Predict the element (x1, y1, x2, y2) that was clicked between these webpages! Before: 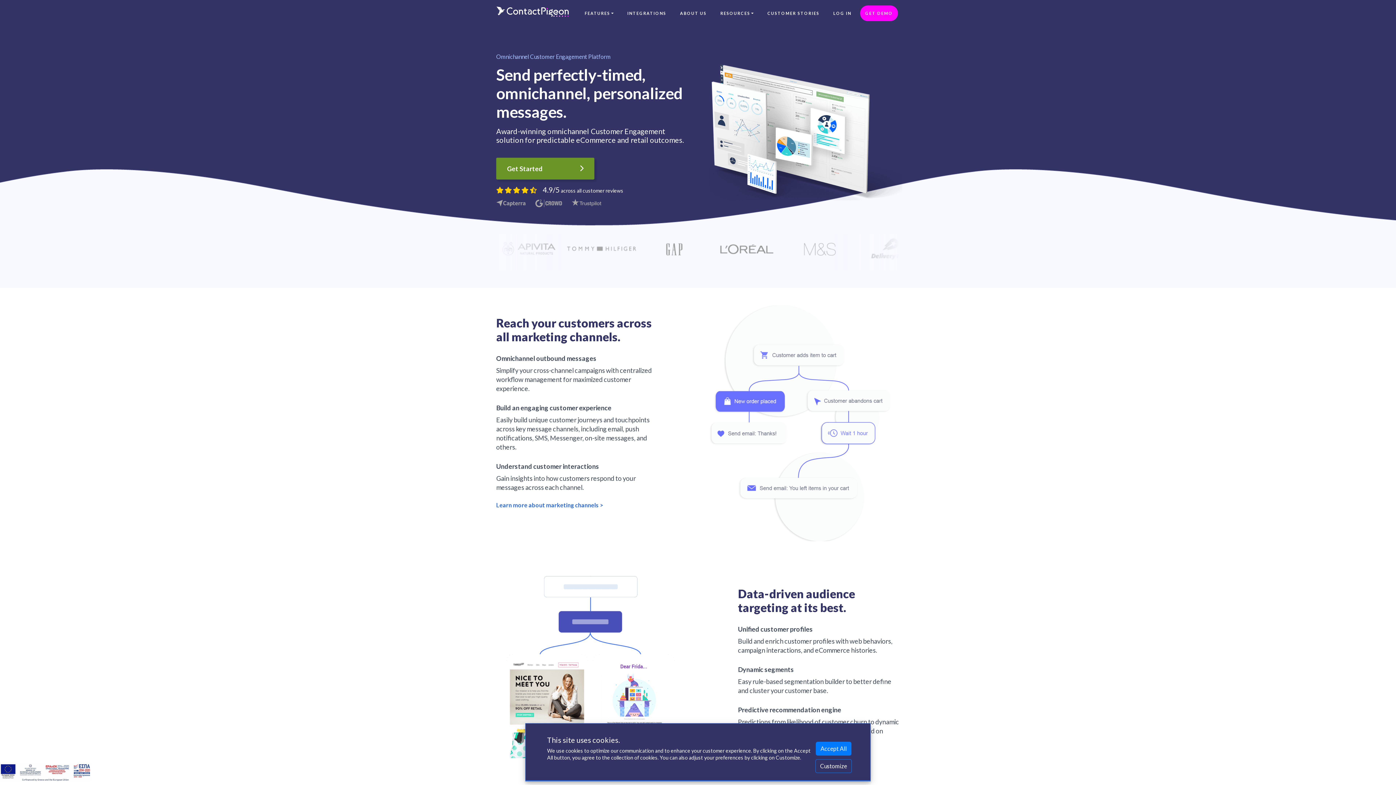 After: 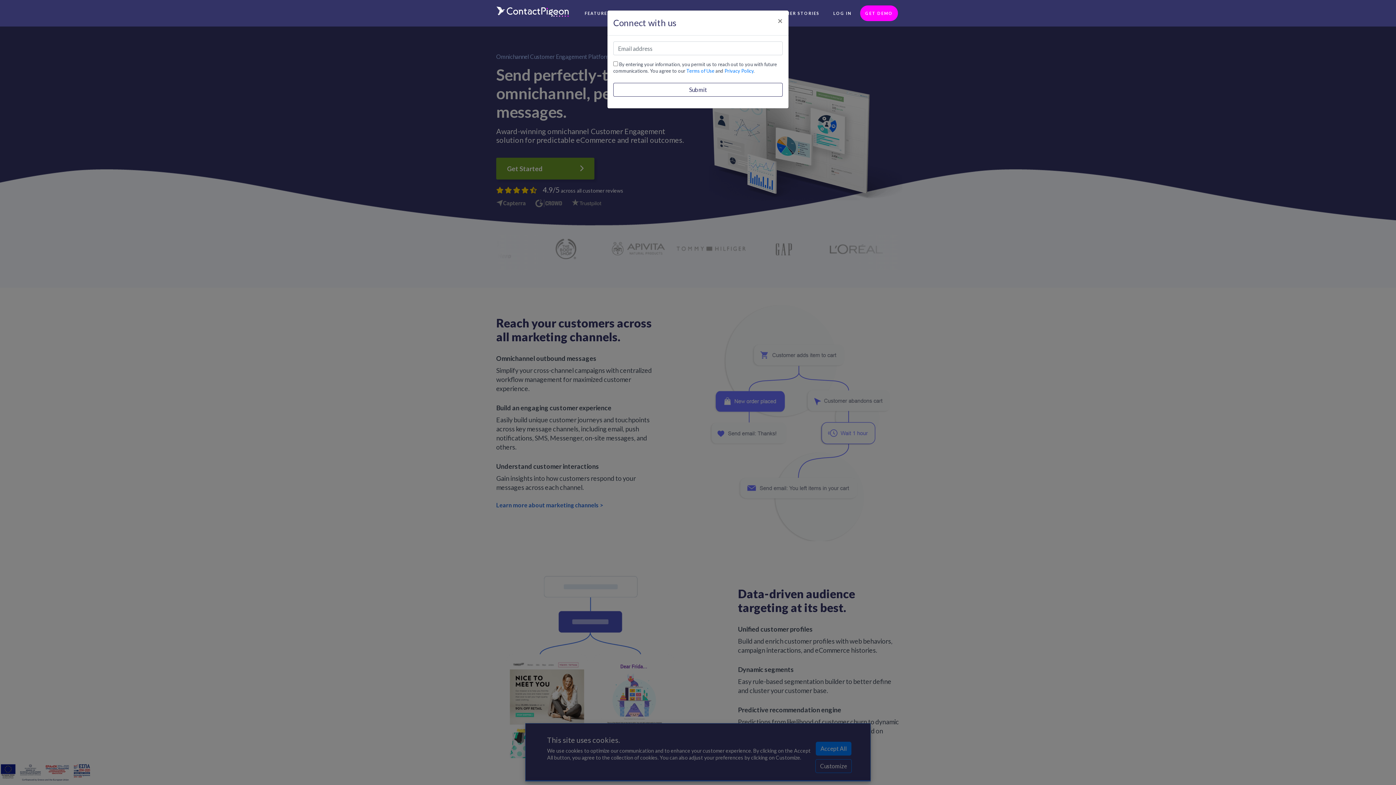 Action: label: GET DEMO bbox: (860, 5, 898, 21)